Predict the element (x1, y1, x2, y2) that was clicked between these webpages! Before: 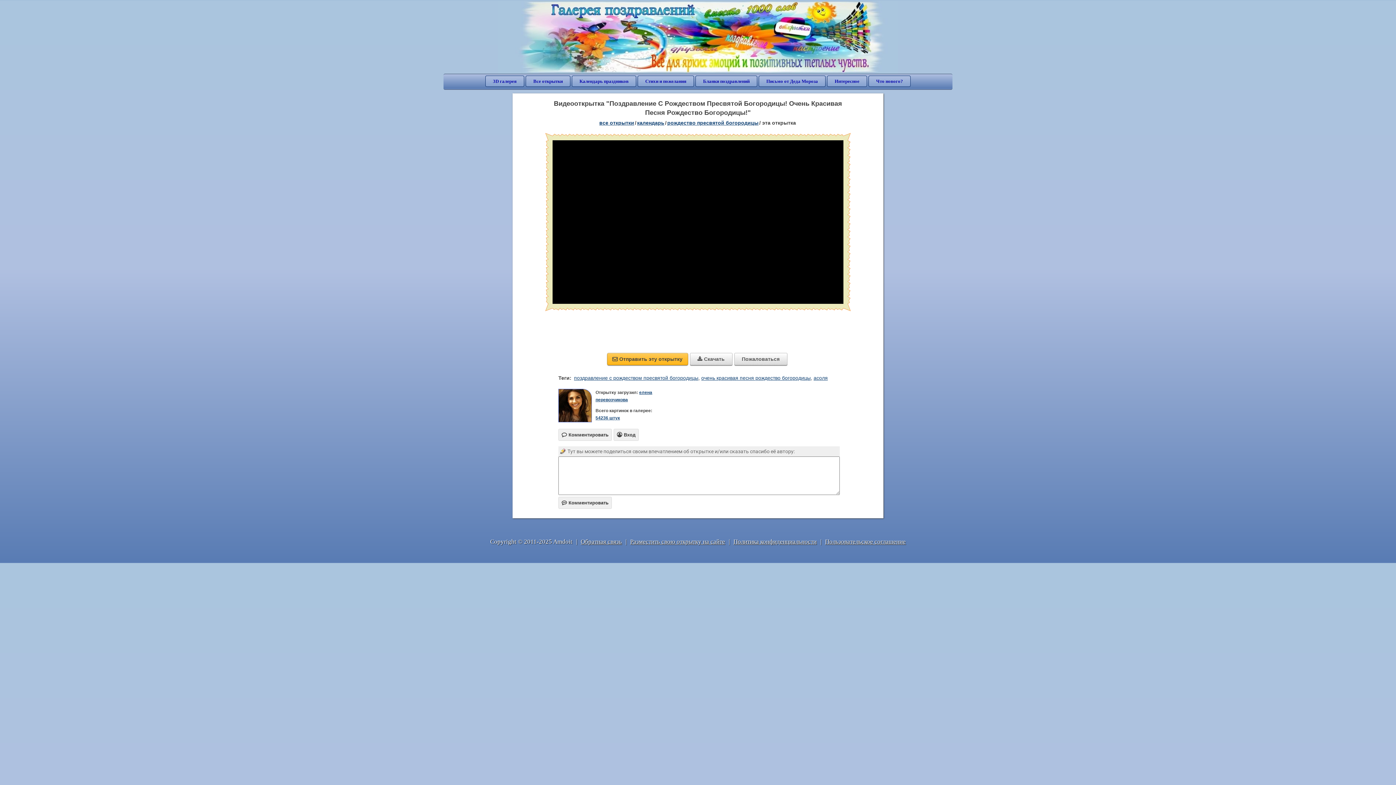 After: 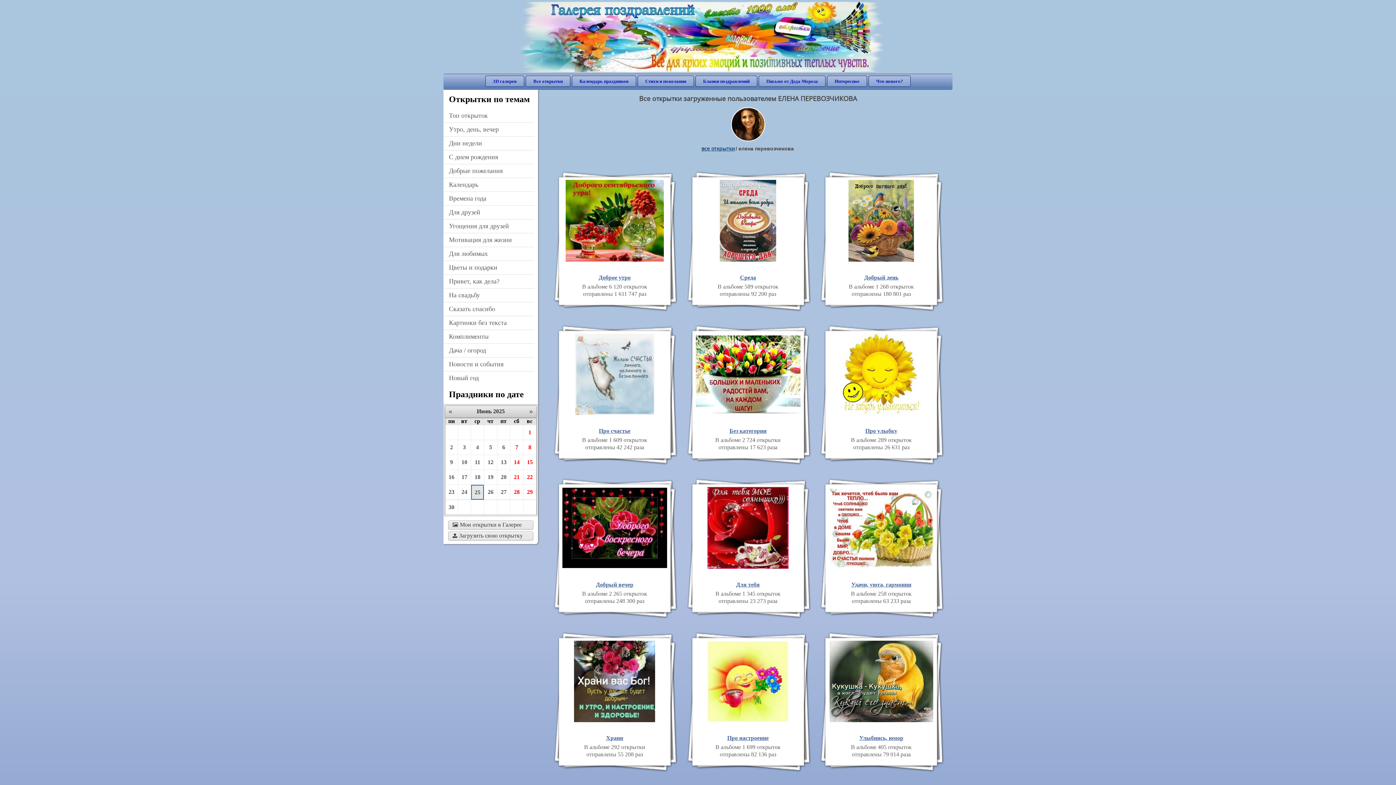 Action: bbox: (595, 415, 620, 420) label: 54236 штук